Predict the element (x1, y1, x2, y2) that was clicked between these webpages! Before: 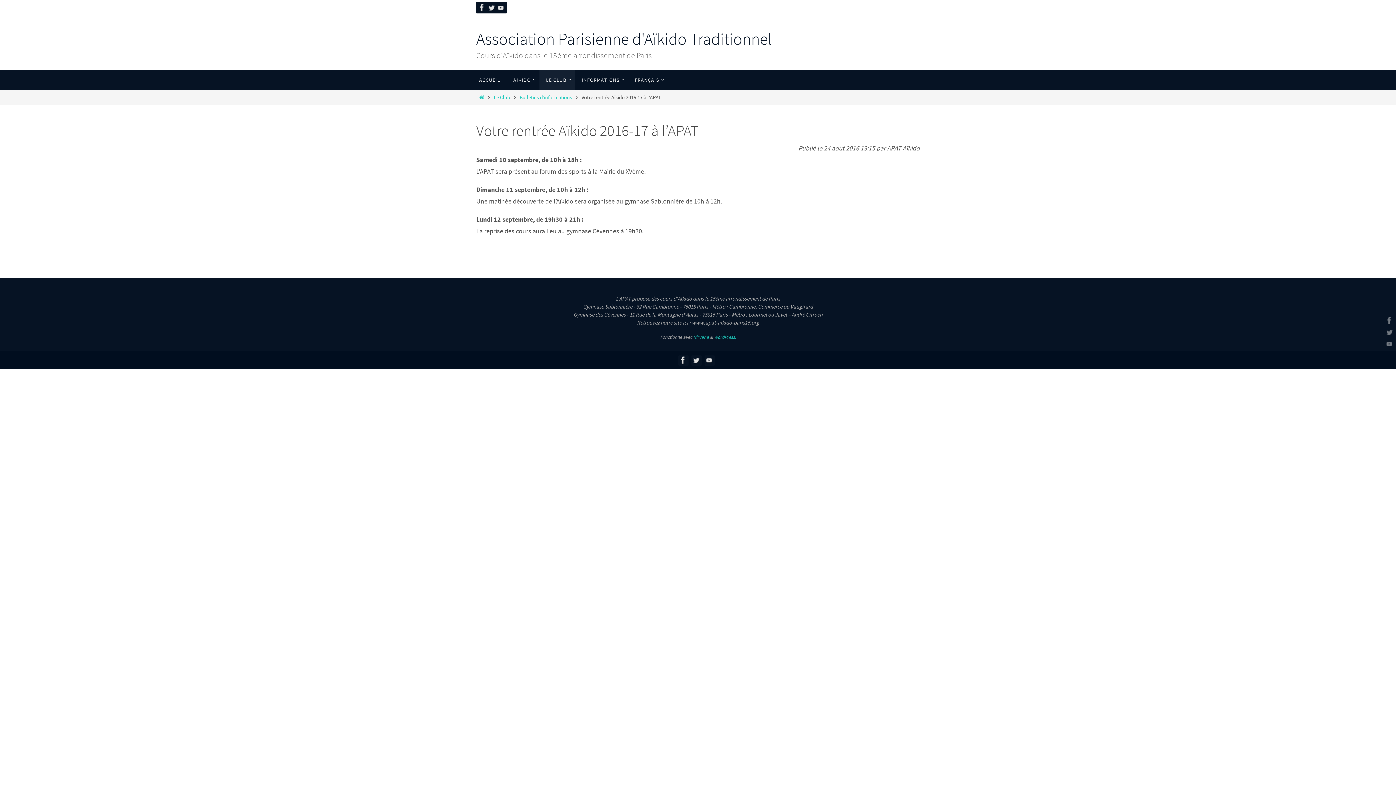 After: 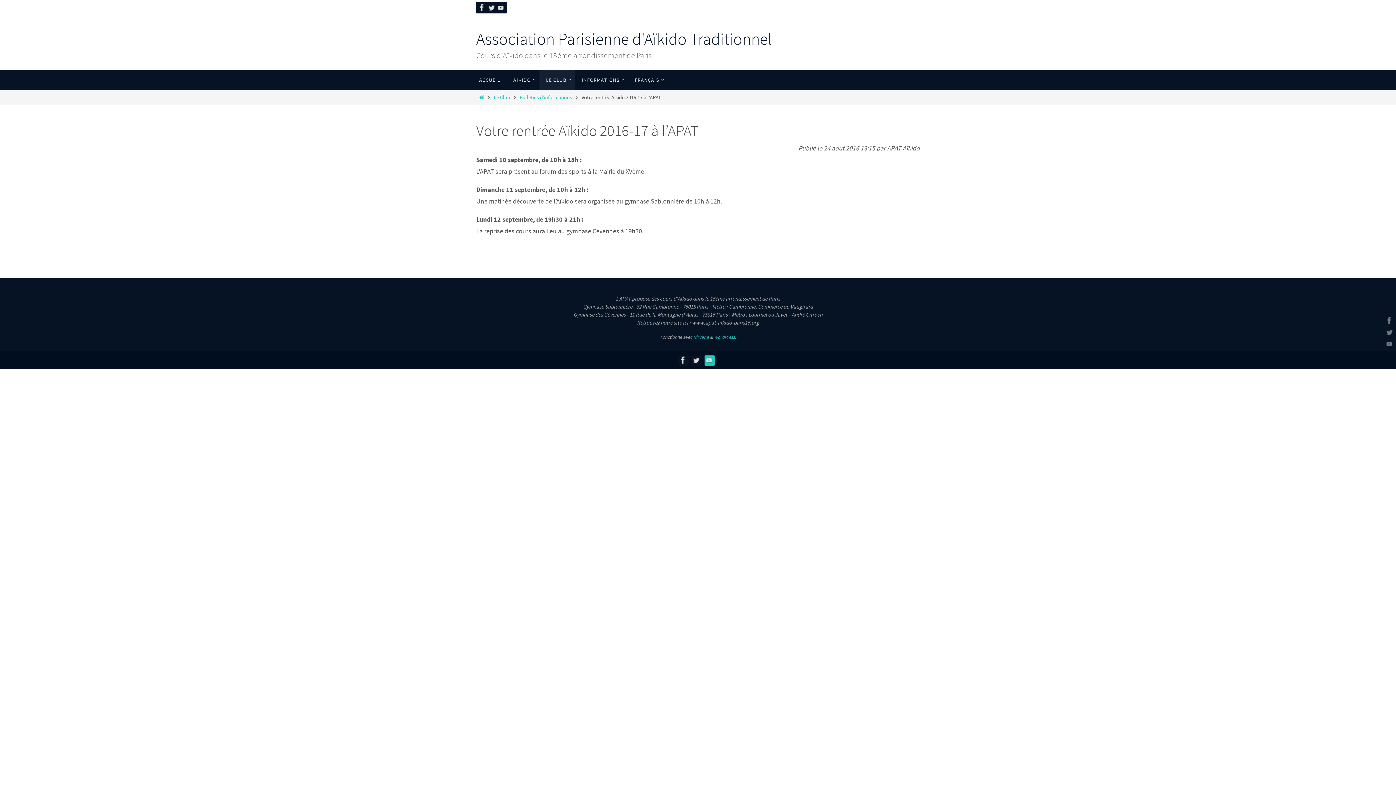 Action: bbox: (704, 355, 714, 365)